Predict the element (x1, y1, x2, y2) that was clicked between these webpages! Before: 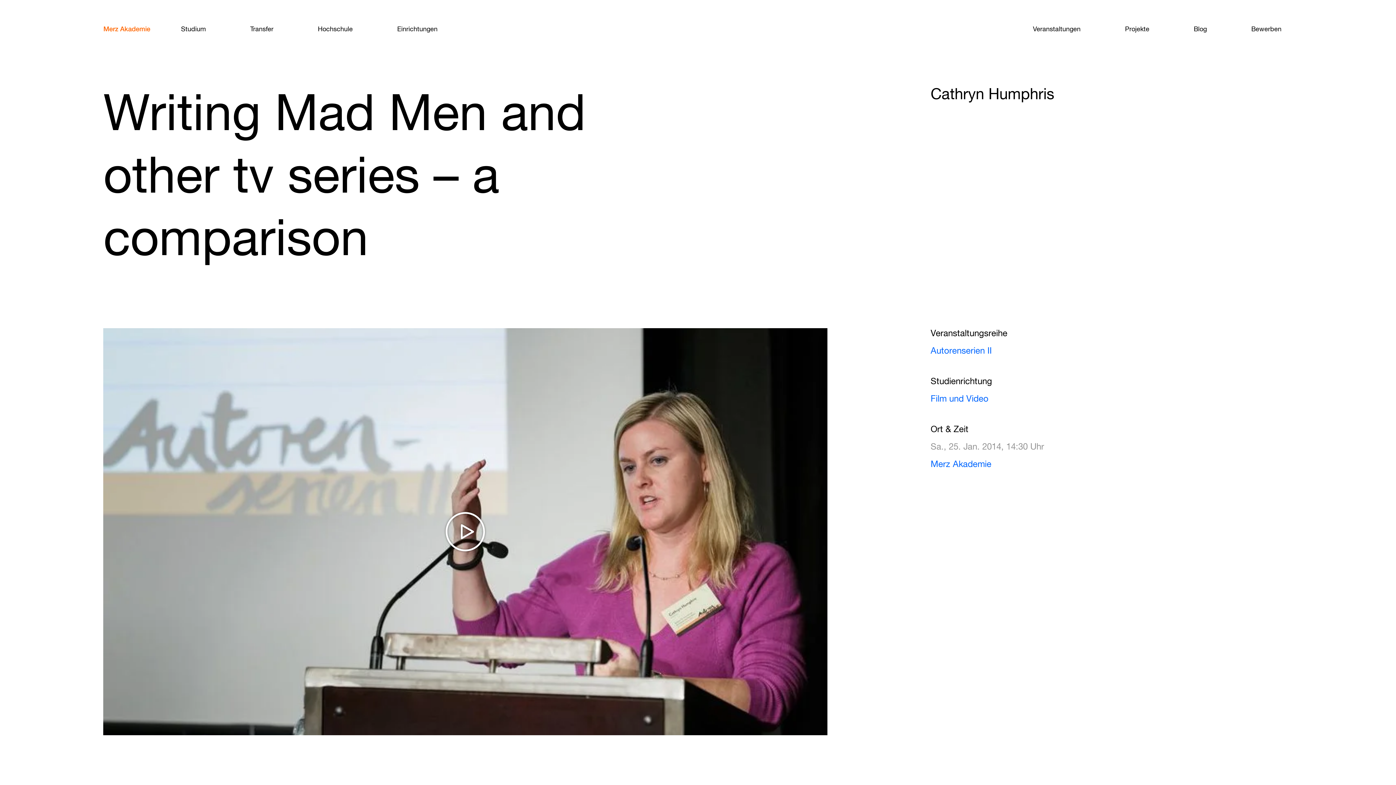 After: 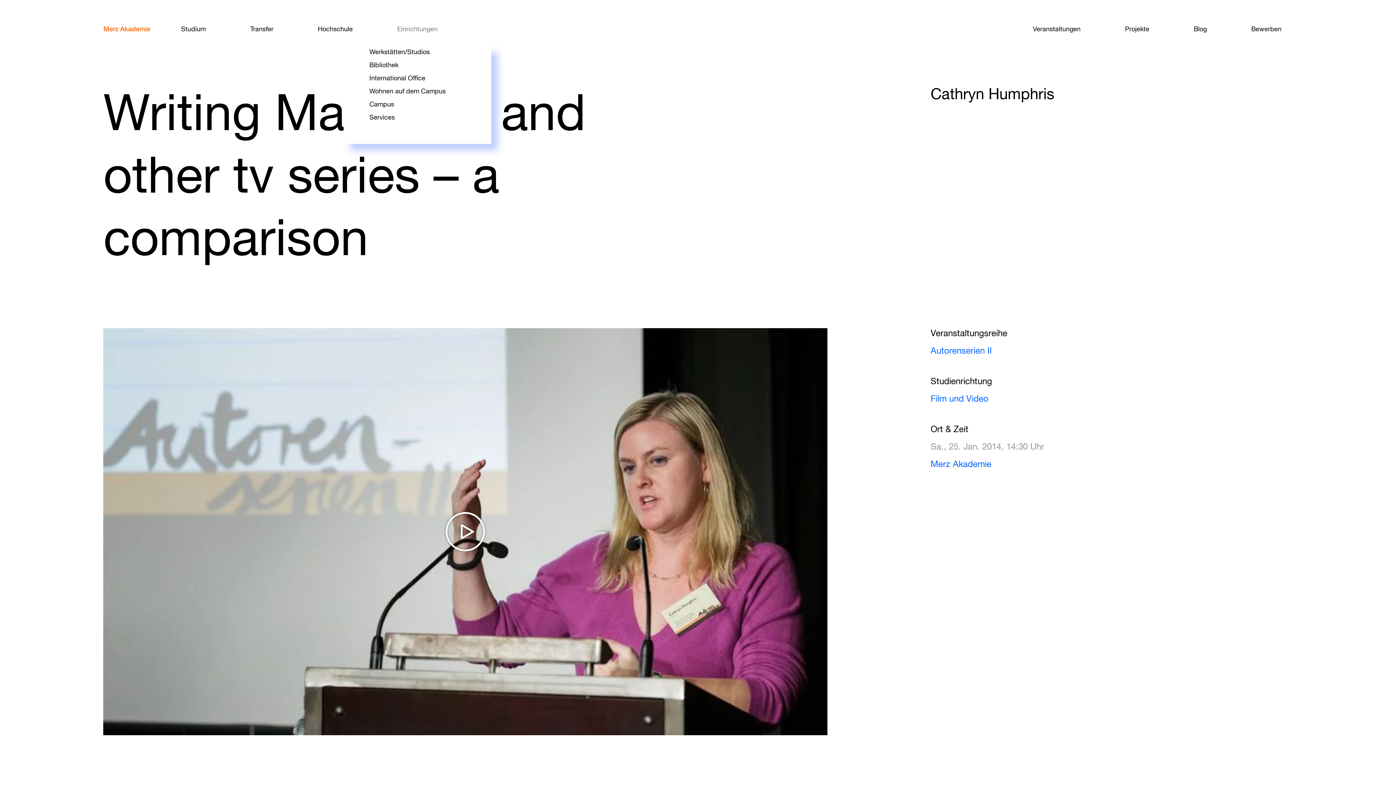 Action: bbox: (376, 13, 458, 45) label: Einrichtungen